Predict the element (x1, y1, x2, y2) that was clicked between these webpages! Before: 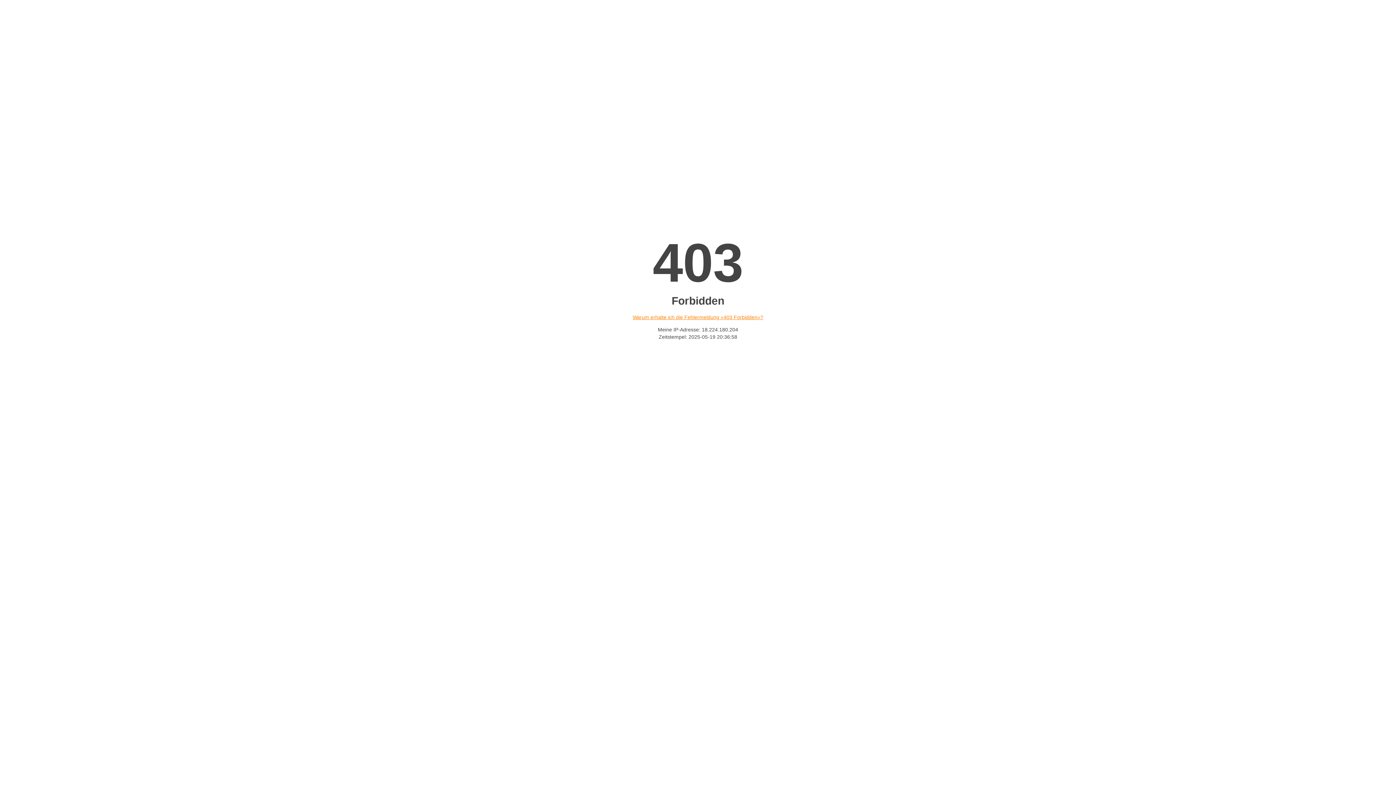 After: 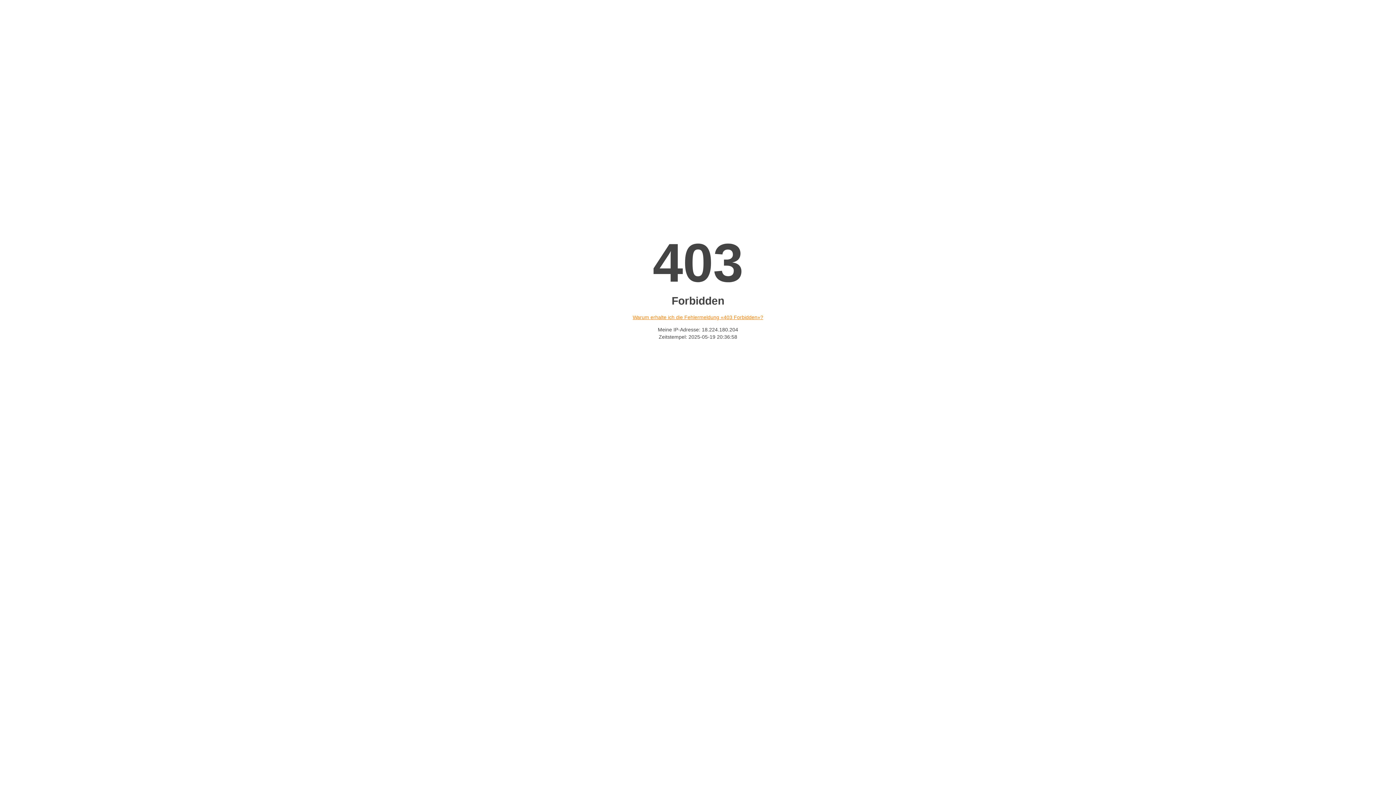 Action: label: Warum erhalte ich die Fehlermeldung «403 Forbidden»? bbox: (632, 314, 763, 320)